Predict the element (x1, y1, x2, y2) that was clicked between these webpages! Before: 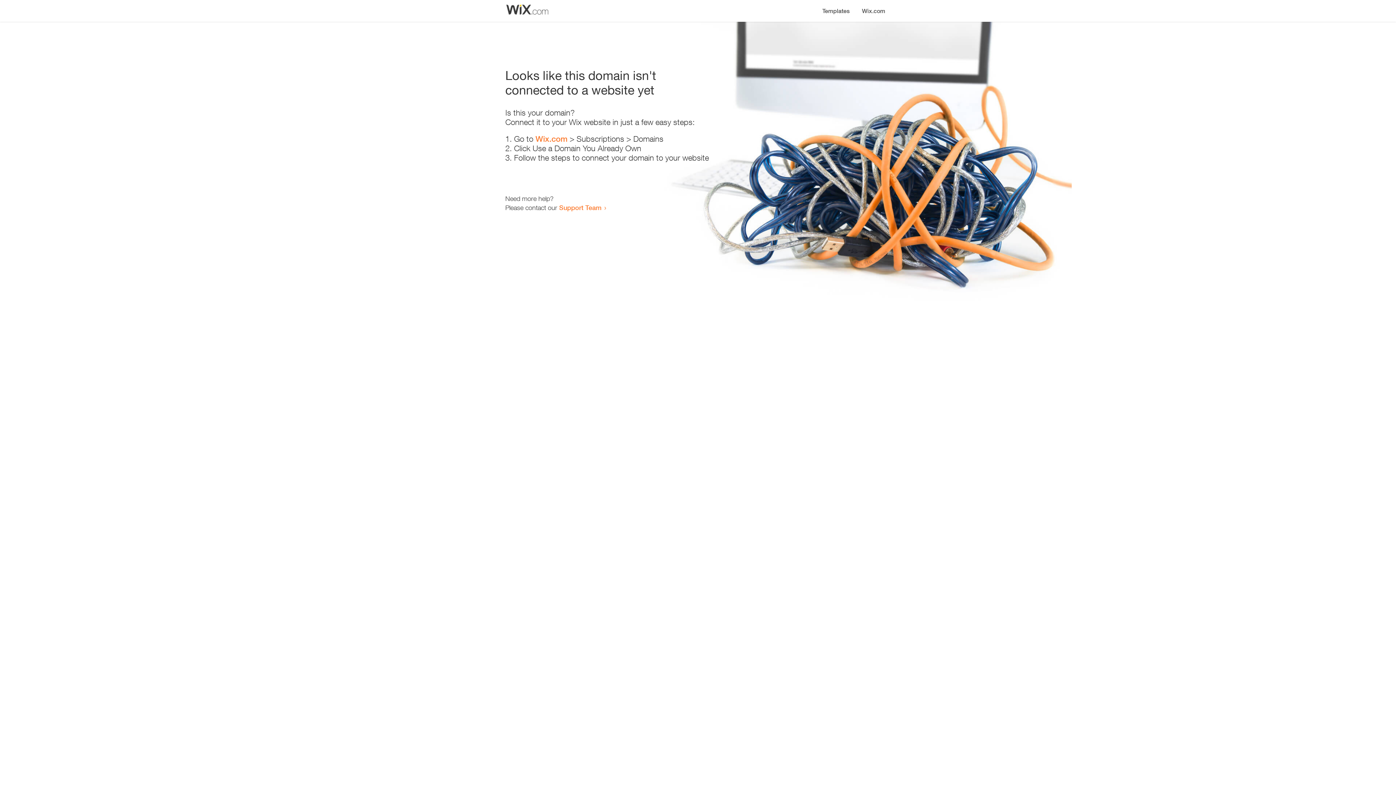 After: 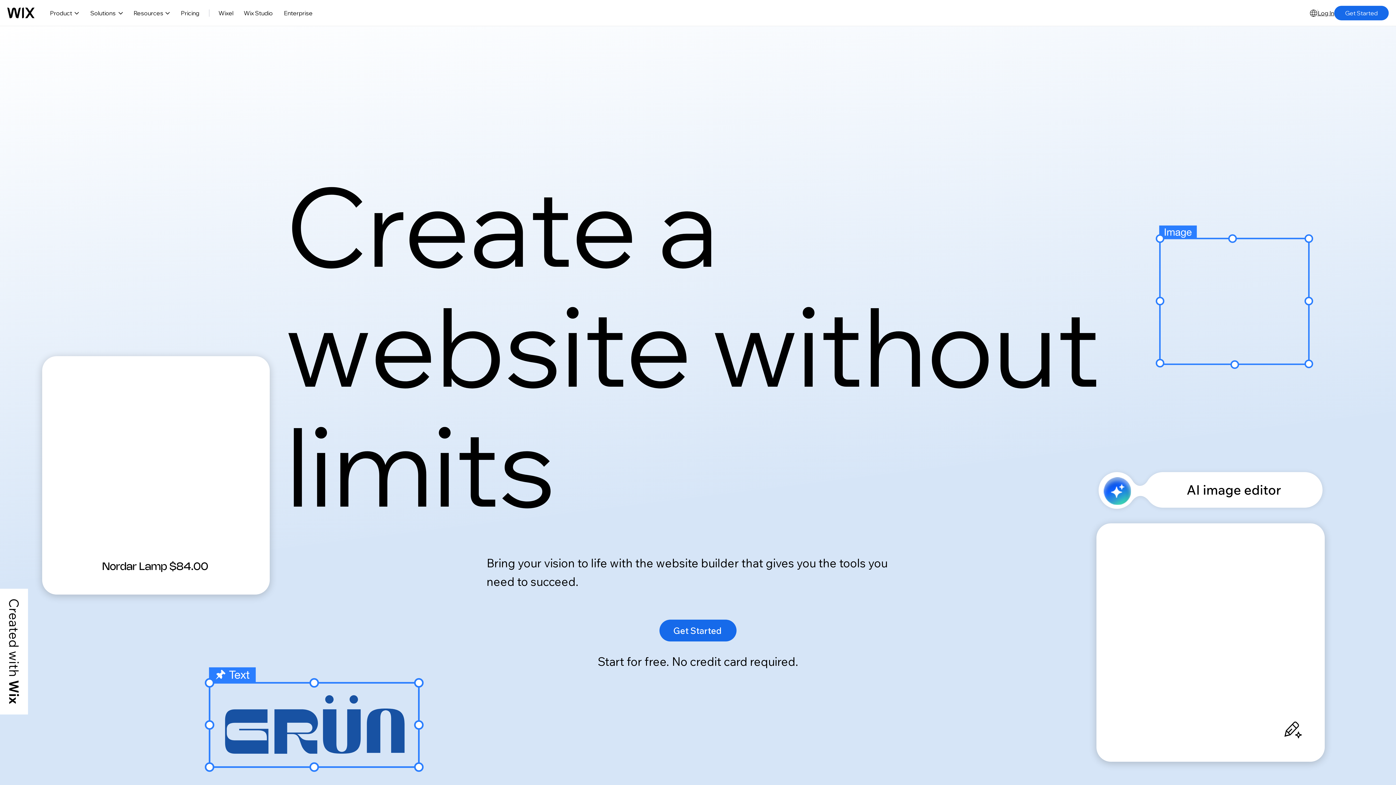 Action: bbox: (856, 0, 890, 14) label: Wix.com